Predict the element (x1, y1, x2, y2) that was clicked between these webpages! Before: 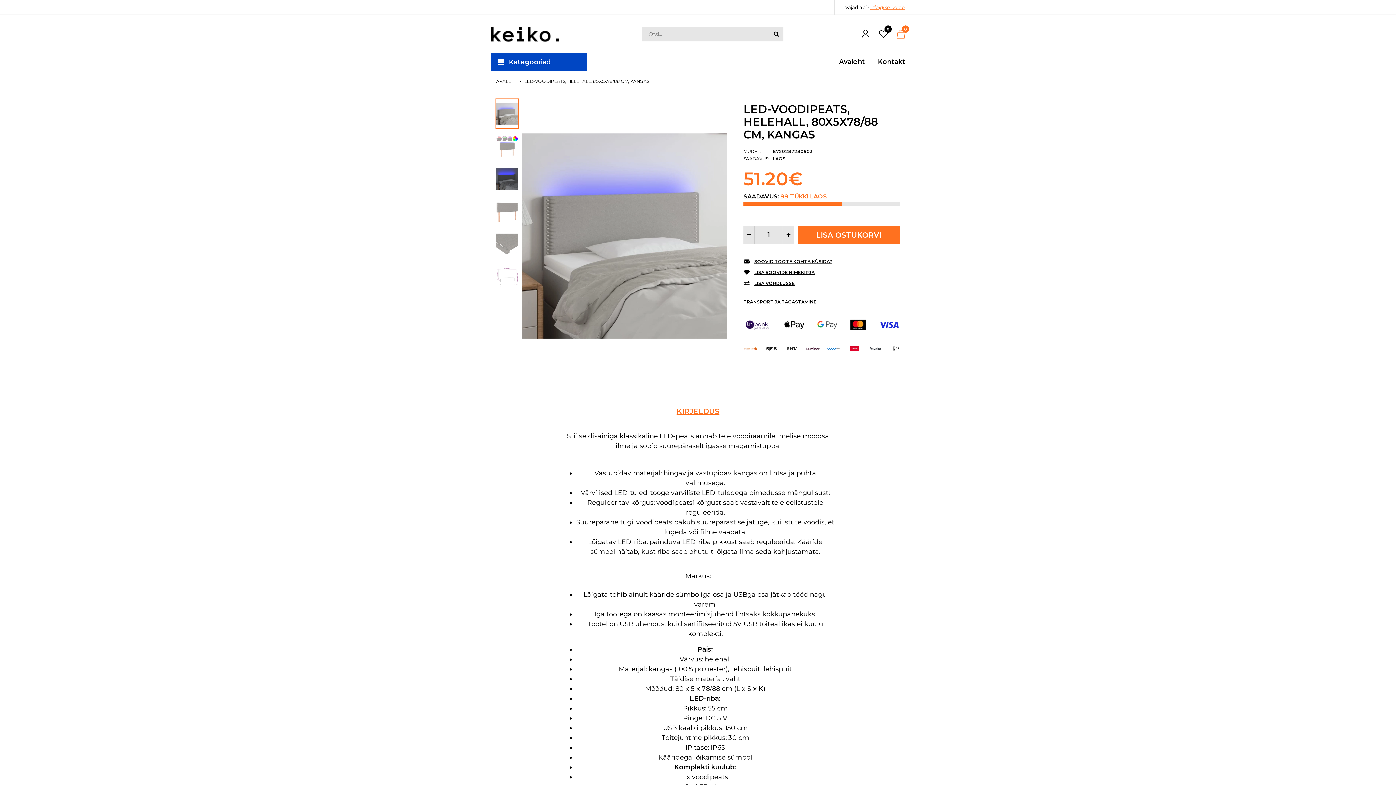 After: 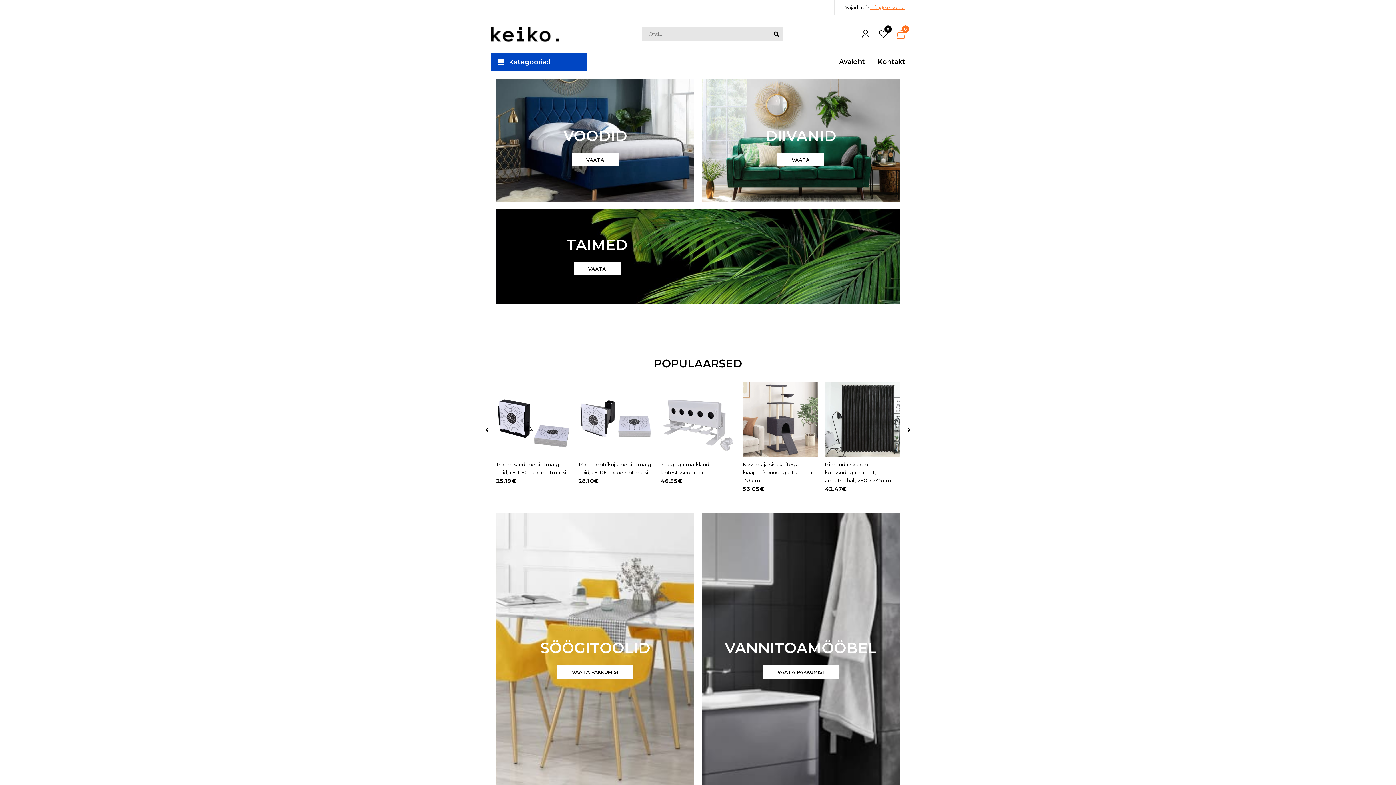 Action: bbox: (490, 25, 563, 42)